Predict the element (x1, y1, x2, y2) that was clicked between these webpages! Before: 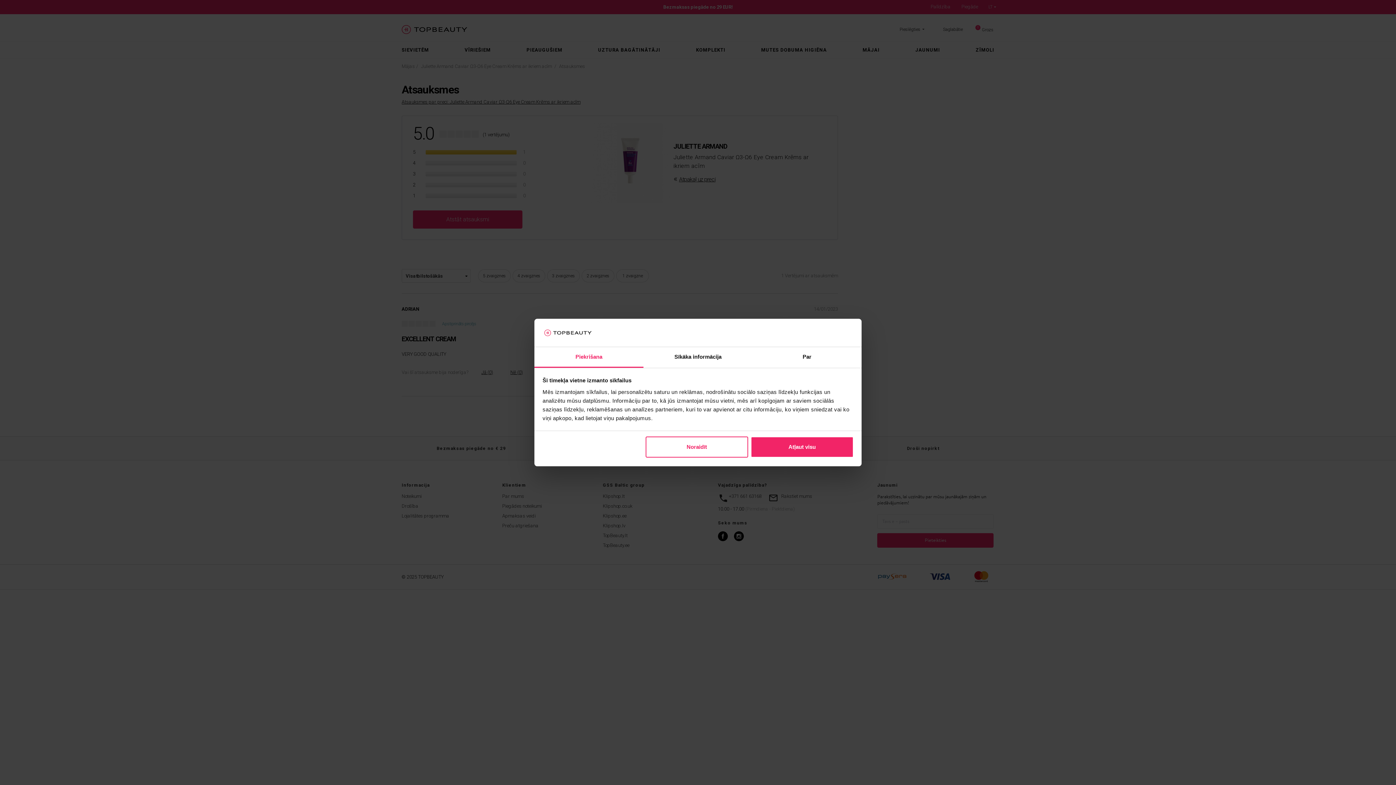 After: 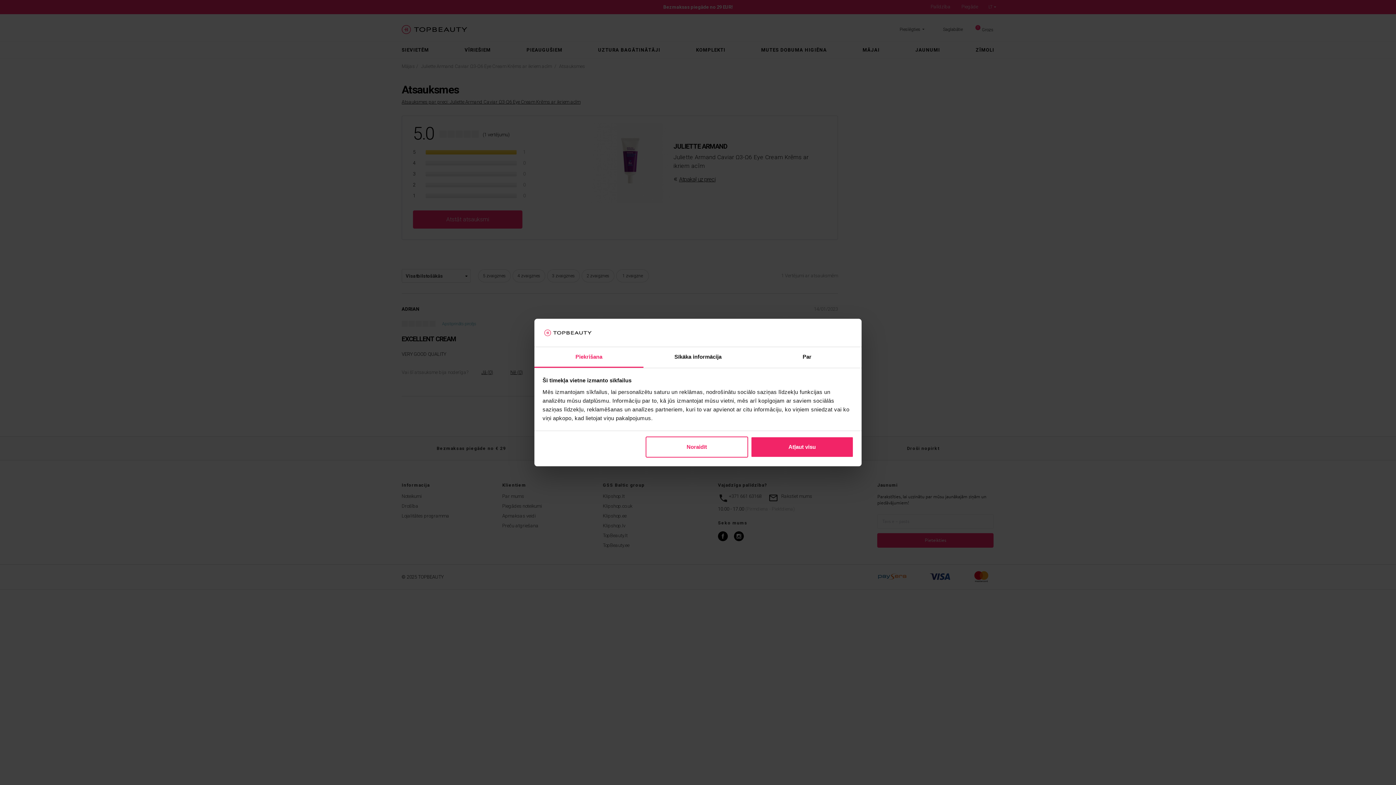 Action: label: Piekrišana bbox: (534, 347, 643, 367)